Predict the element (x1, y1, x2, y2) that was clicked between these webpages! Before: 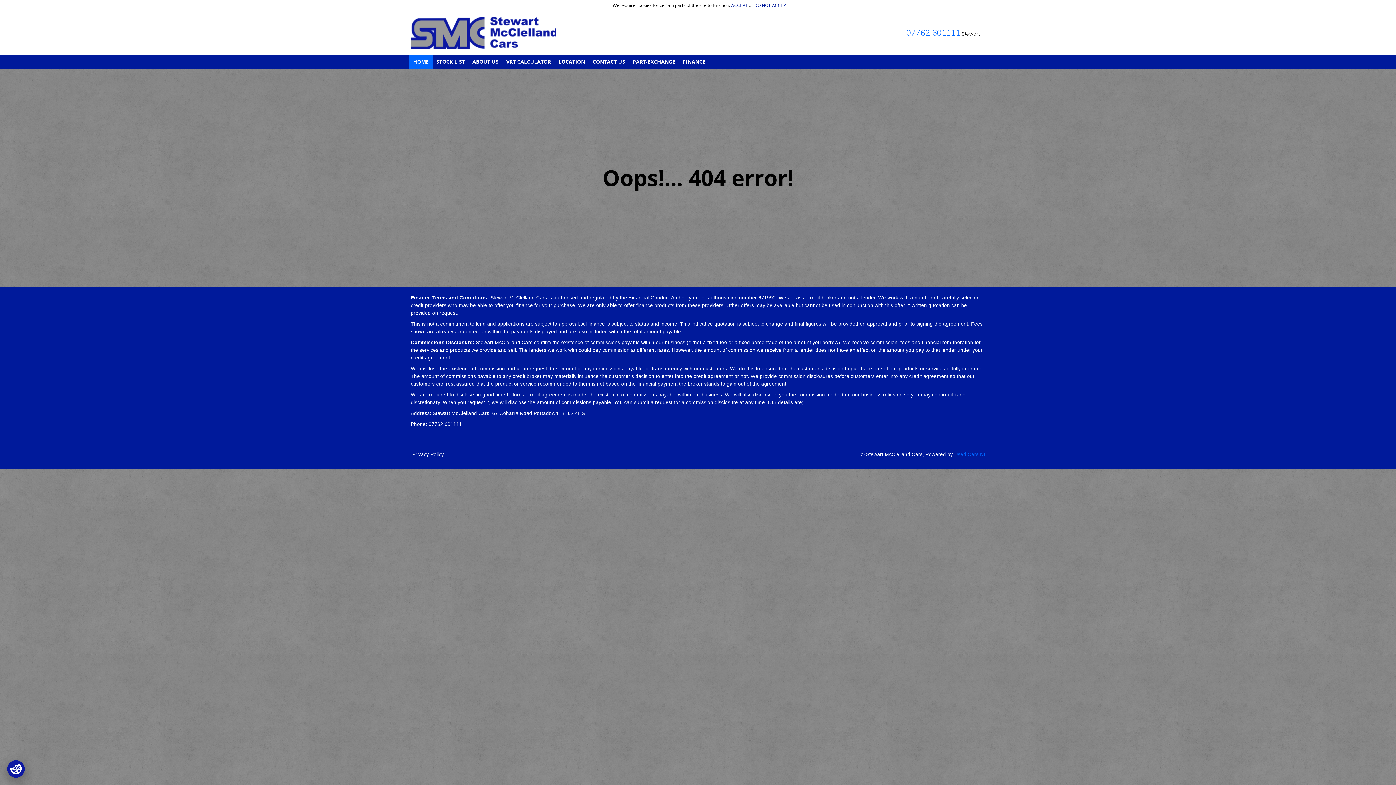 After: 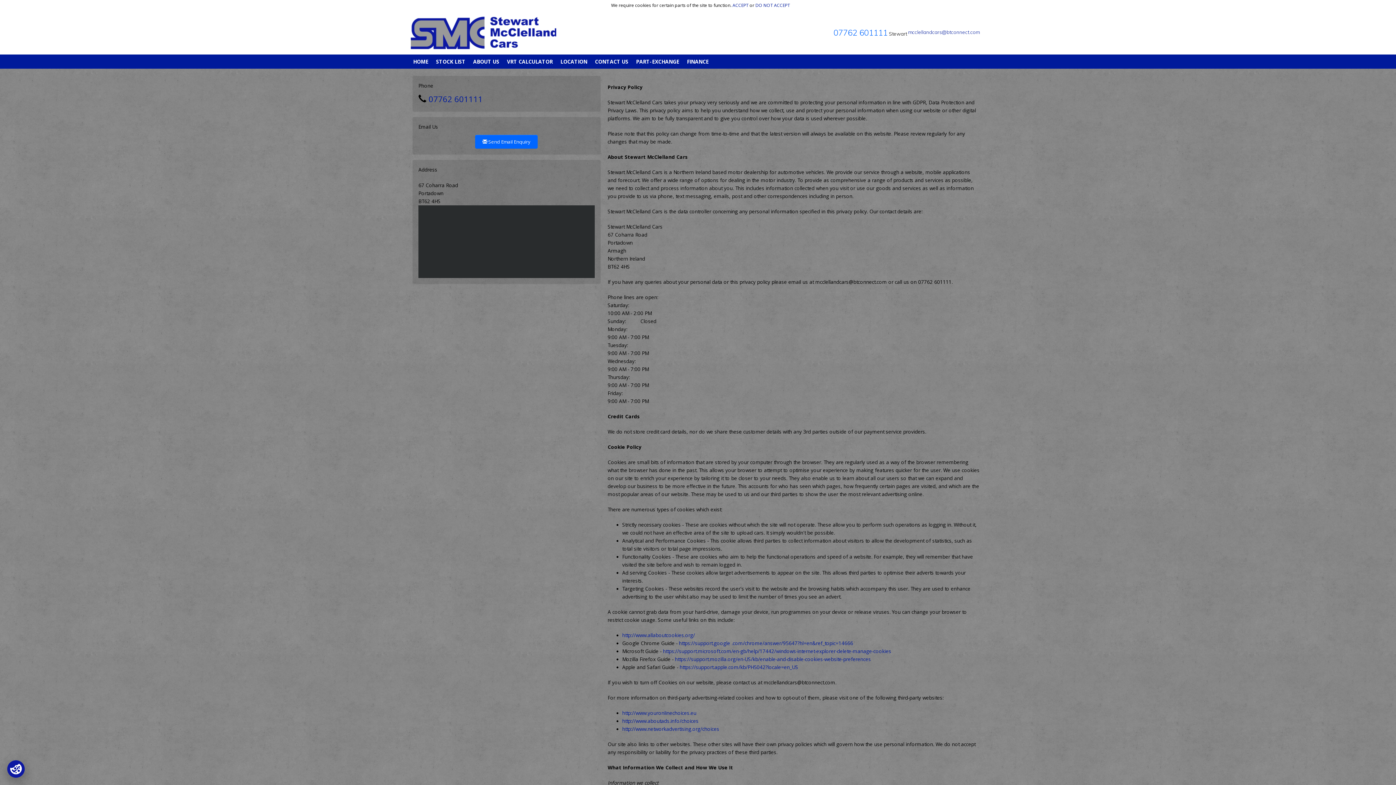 Action: bbox: (412, 452, 444, 457) label: Privacy Policy